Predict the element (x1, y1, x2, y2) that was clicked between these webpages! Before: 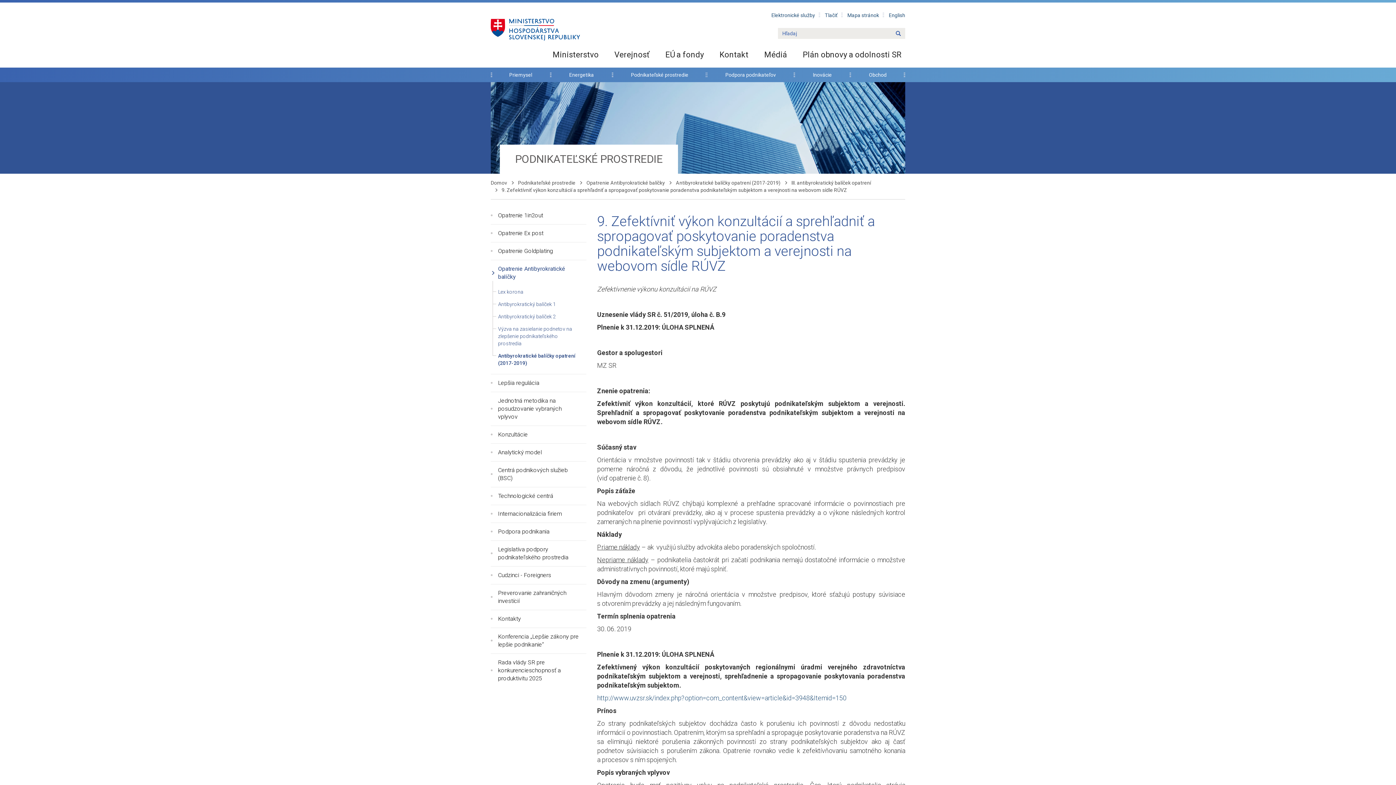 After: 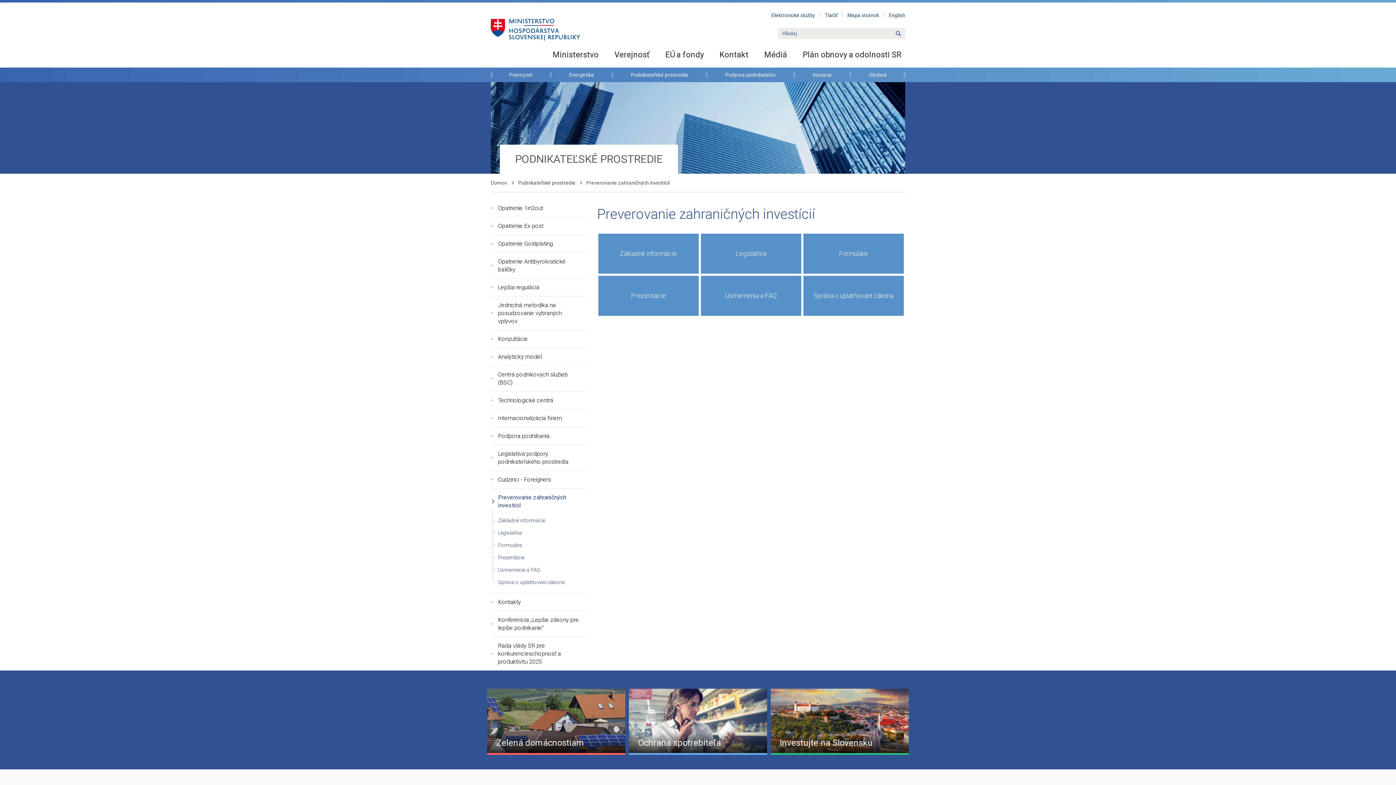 Action: label: Preverovanie zahraničných investícií bbox: (490, 584, 586, 610)